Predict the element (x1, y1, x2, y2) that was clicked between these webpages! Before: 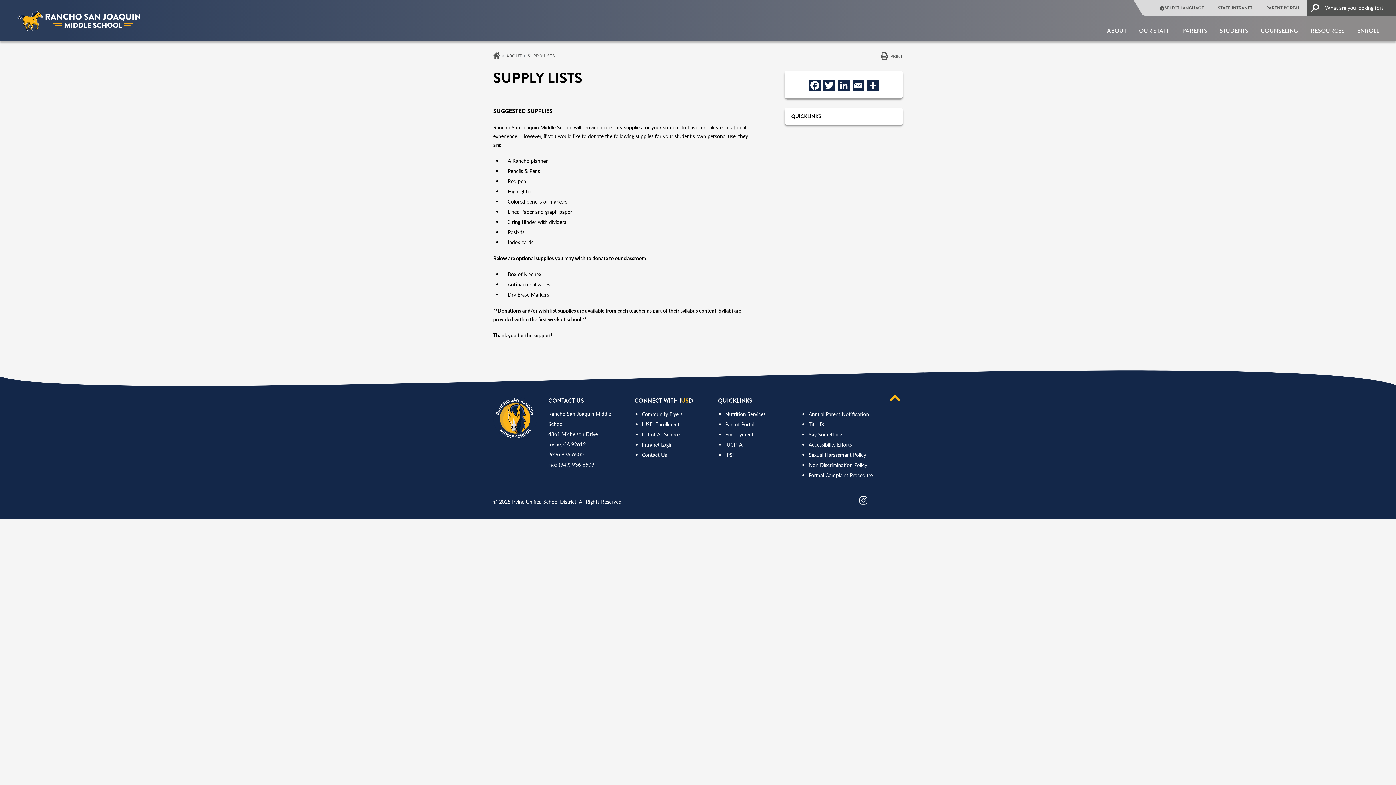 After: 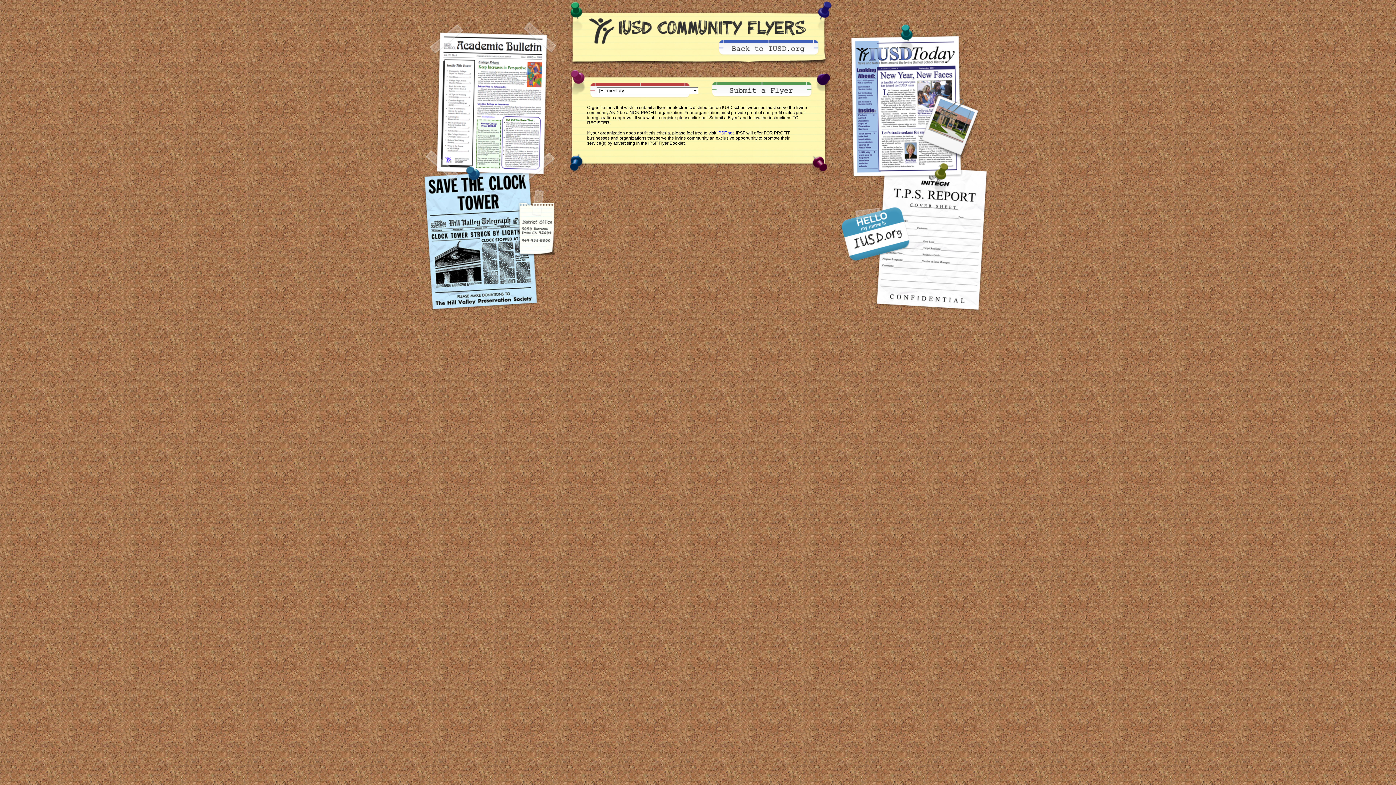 Action: label: Community Flyers bbox: (642, 410, 703, 418)